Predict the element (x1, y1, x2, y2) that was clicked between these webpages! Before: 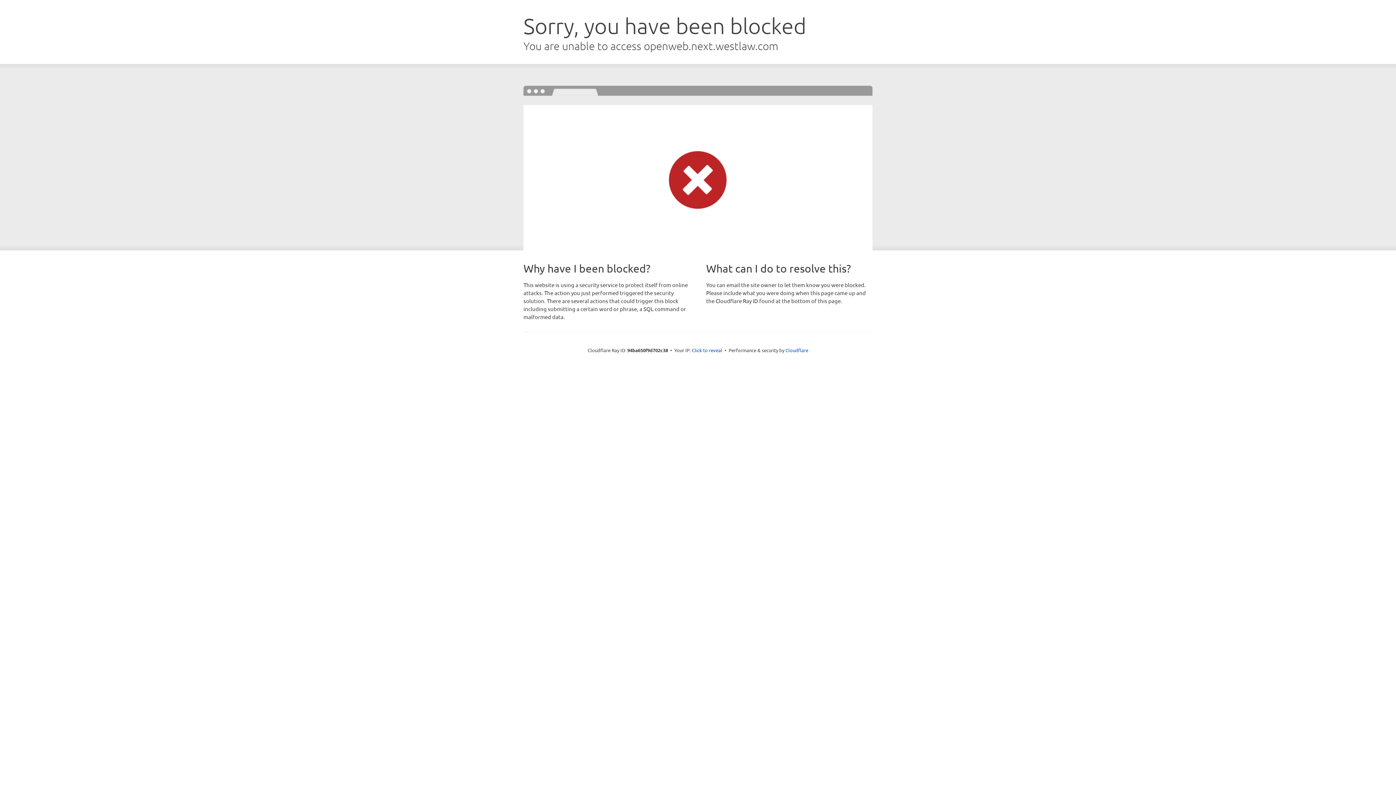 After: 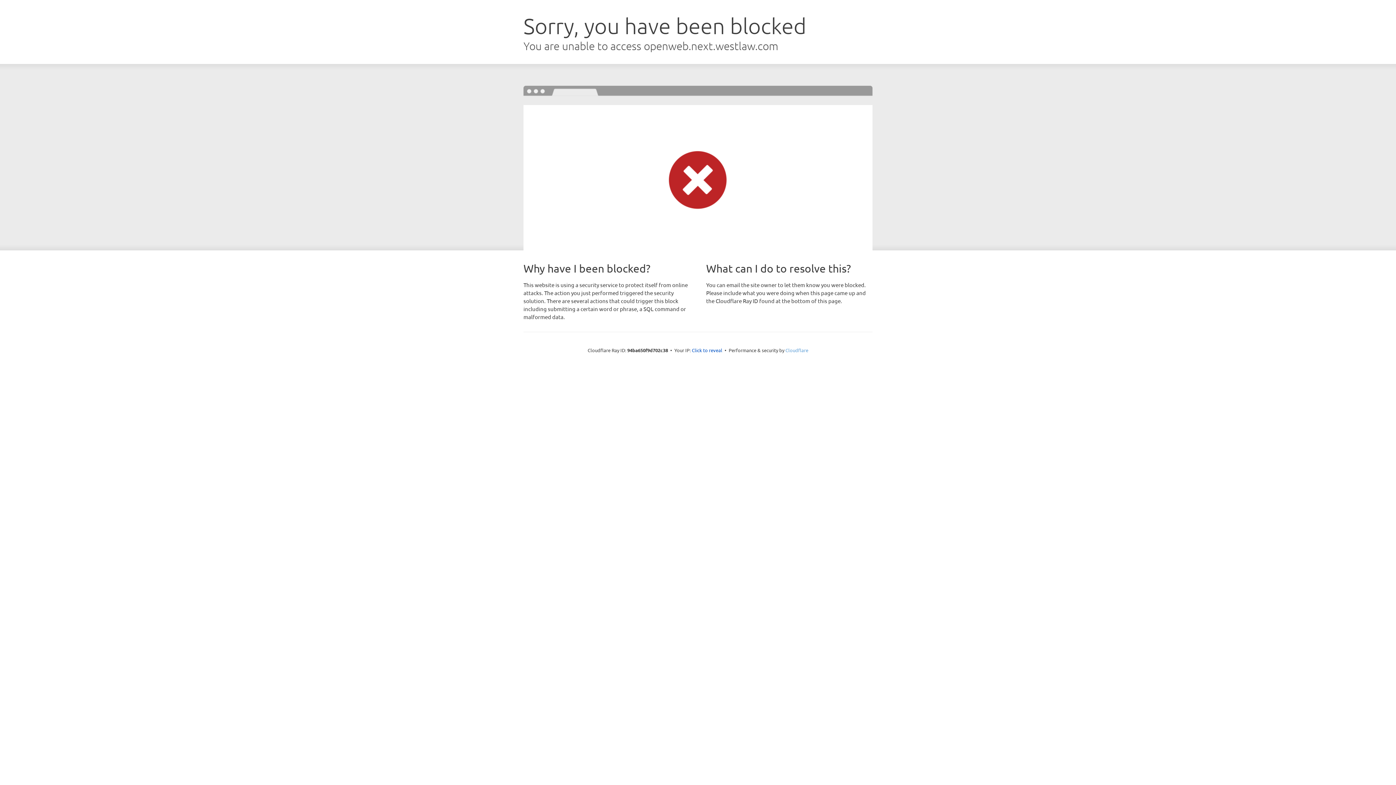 Action: bbox: (785, 347, 808, 353) label: Cloudflare